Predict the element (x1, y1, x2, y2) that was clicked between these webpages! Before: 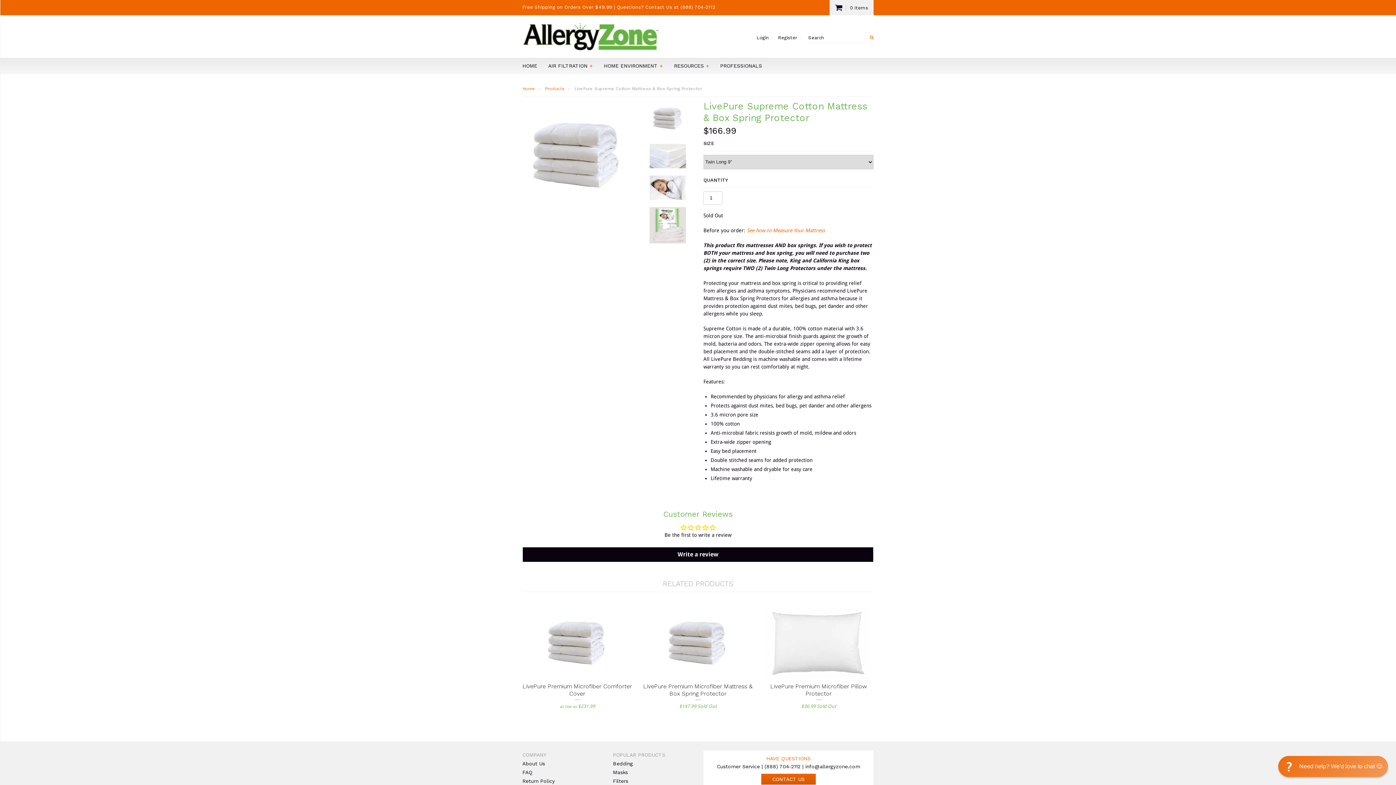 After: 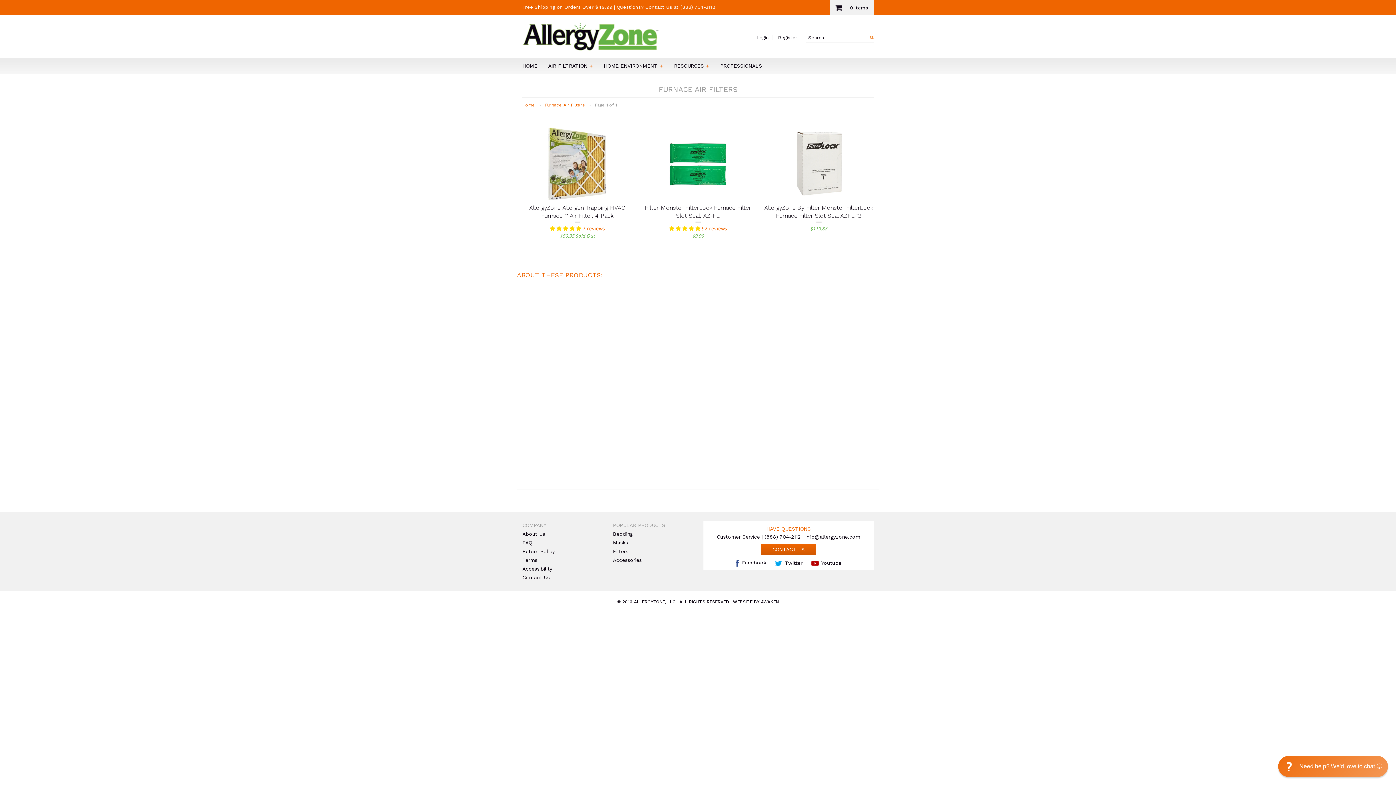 Action: bbox: (613, 778, 628, 784) label: Filters